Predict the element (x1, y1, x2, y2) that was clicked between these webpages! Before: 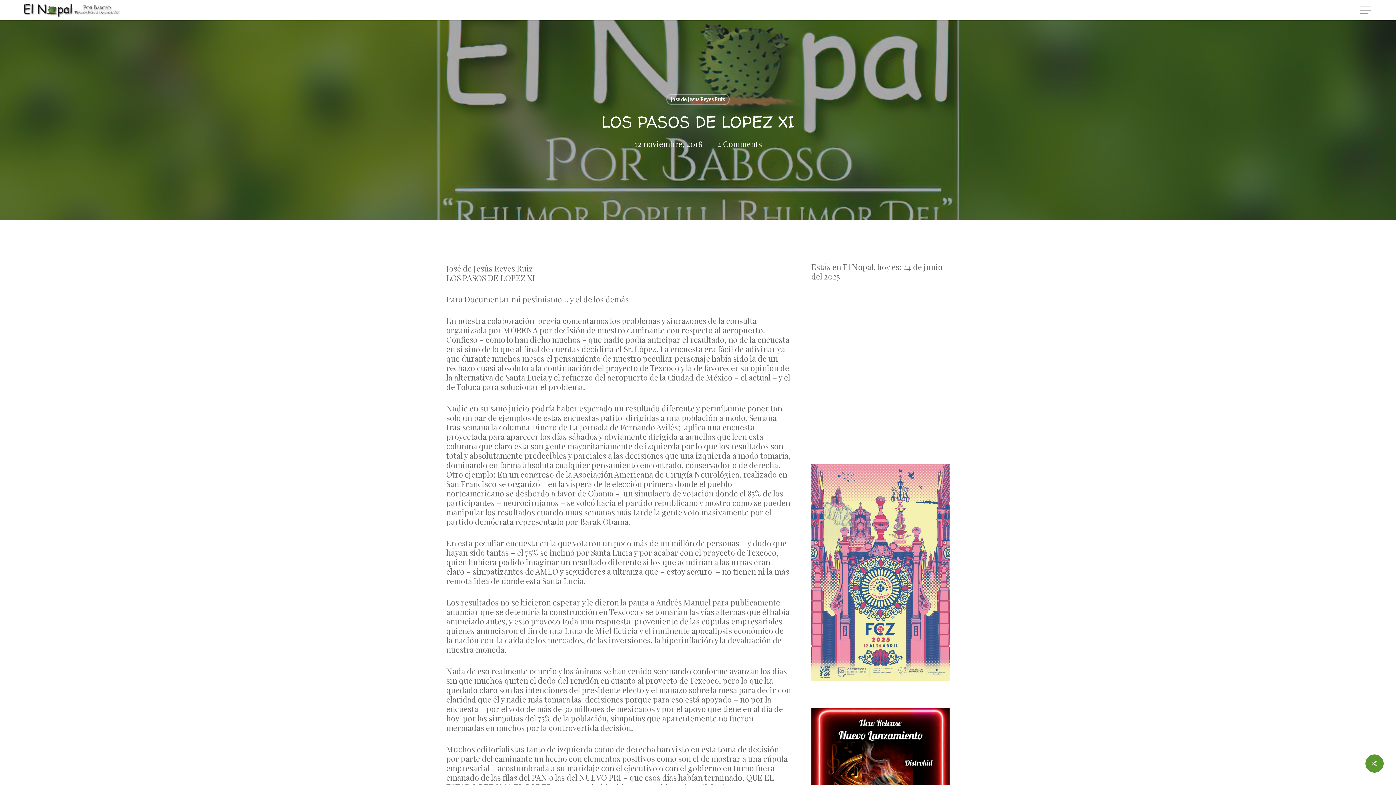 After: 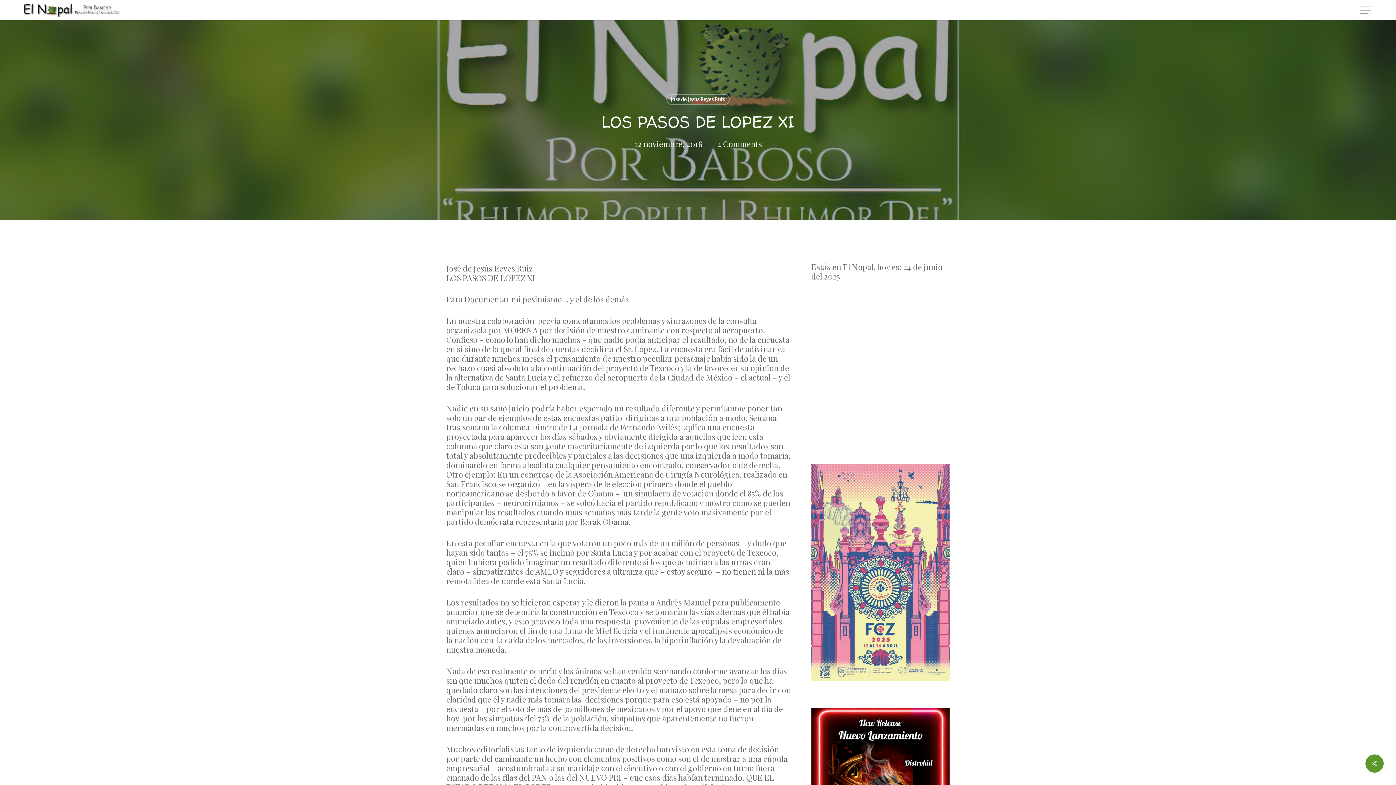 Action: label: 2 Comments bbox: (717, 138, 762, 149)